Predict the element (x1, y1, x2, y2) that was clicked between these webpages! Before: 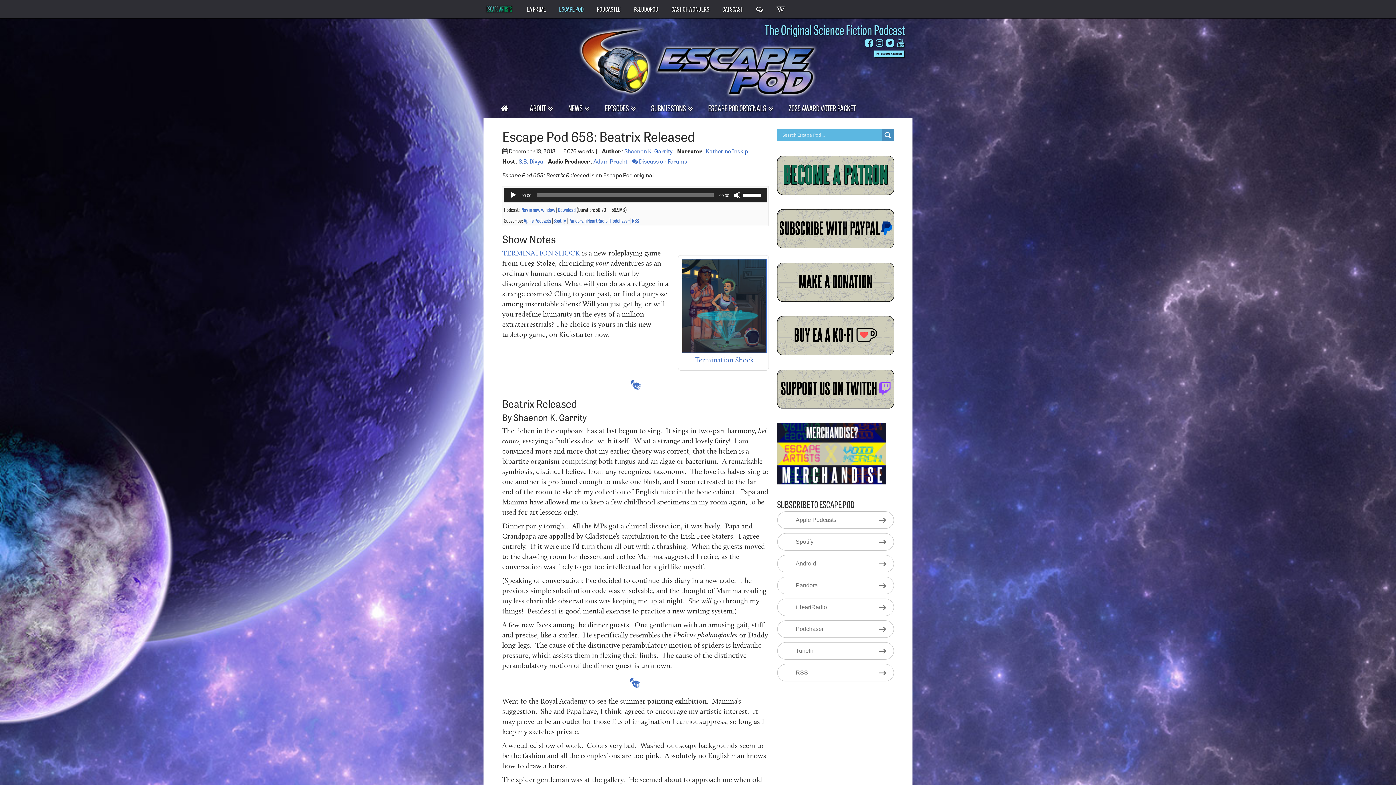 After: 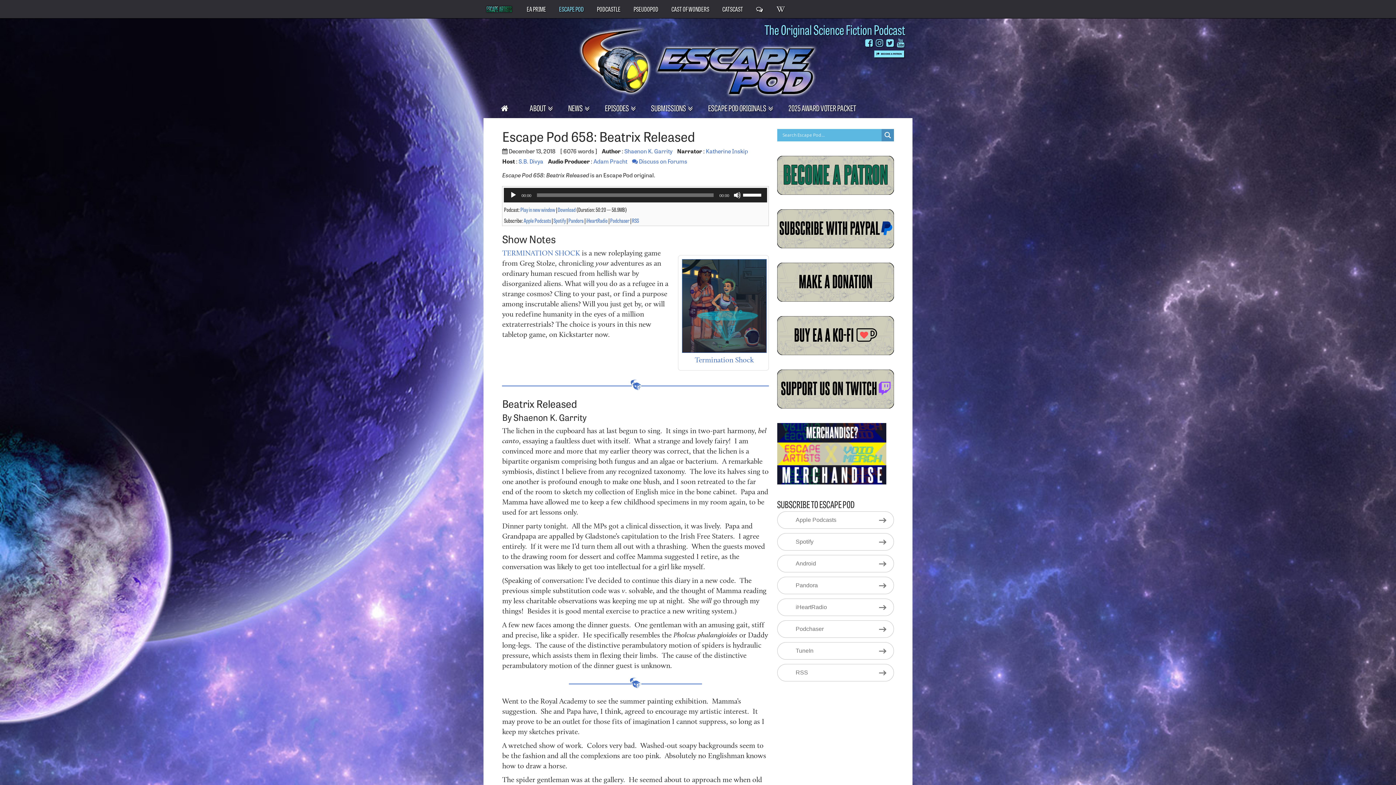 Action: bbox: (777, 448, 886, 457)